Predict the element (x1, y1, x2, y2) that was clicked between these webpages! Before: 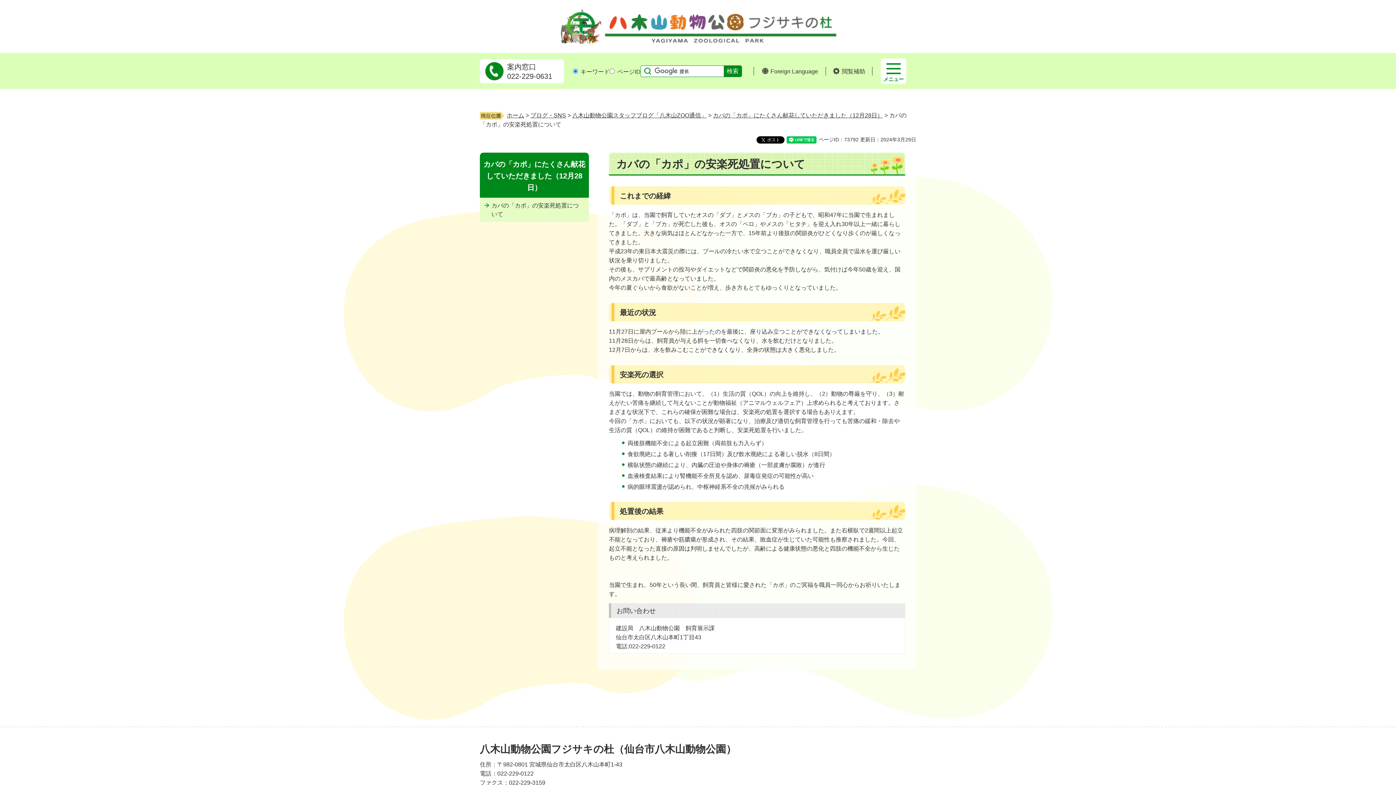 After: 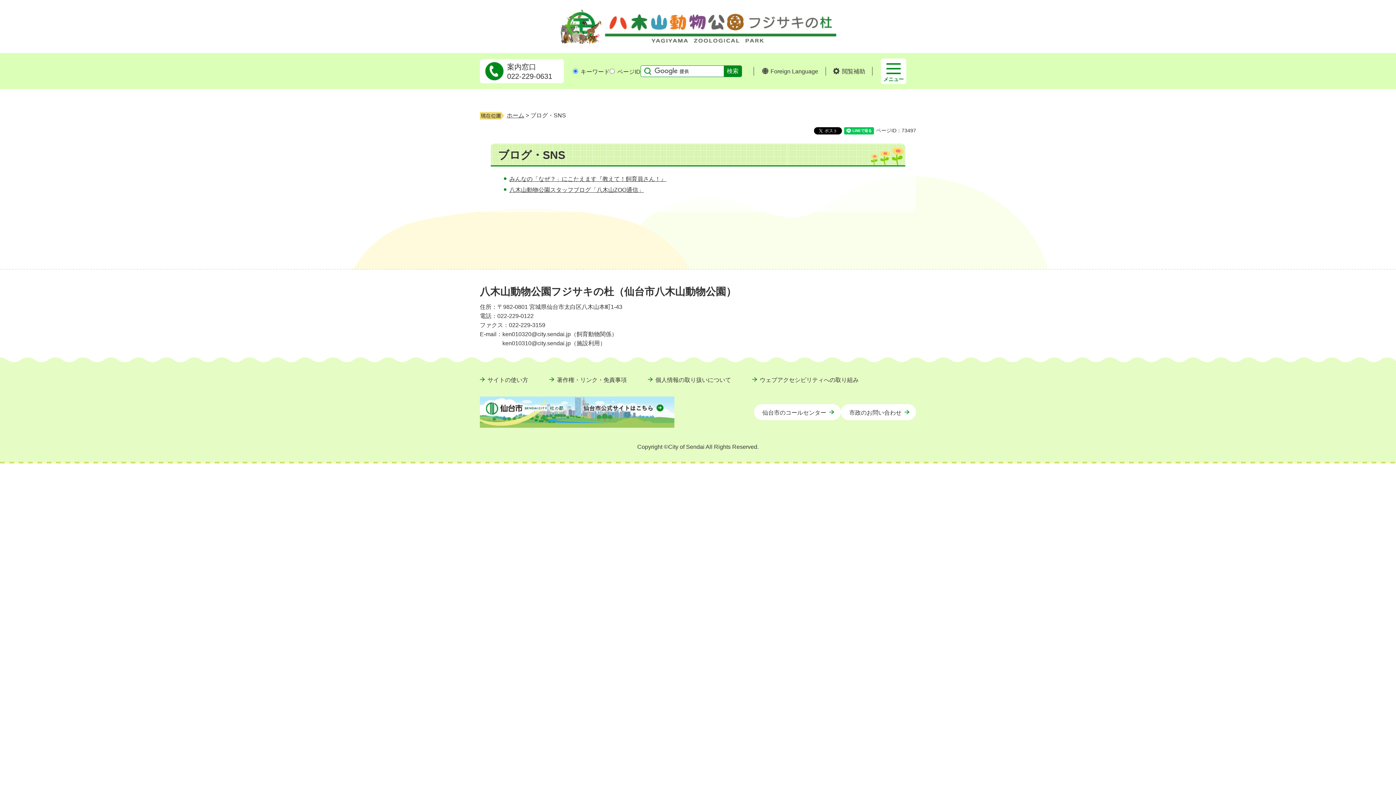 Action: label: ブログ・SNS bbox: (530, 112, 566, 118)